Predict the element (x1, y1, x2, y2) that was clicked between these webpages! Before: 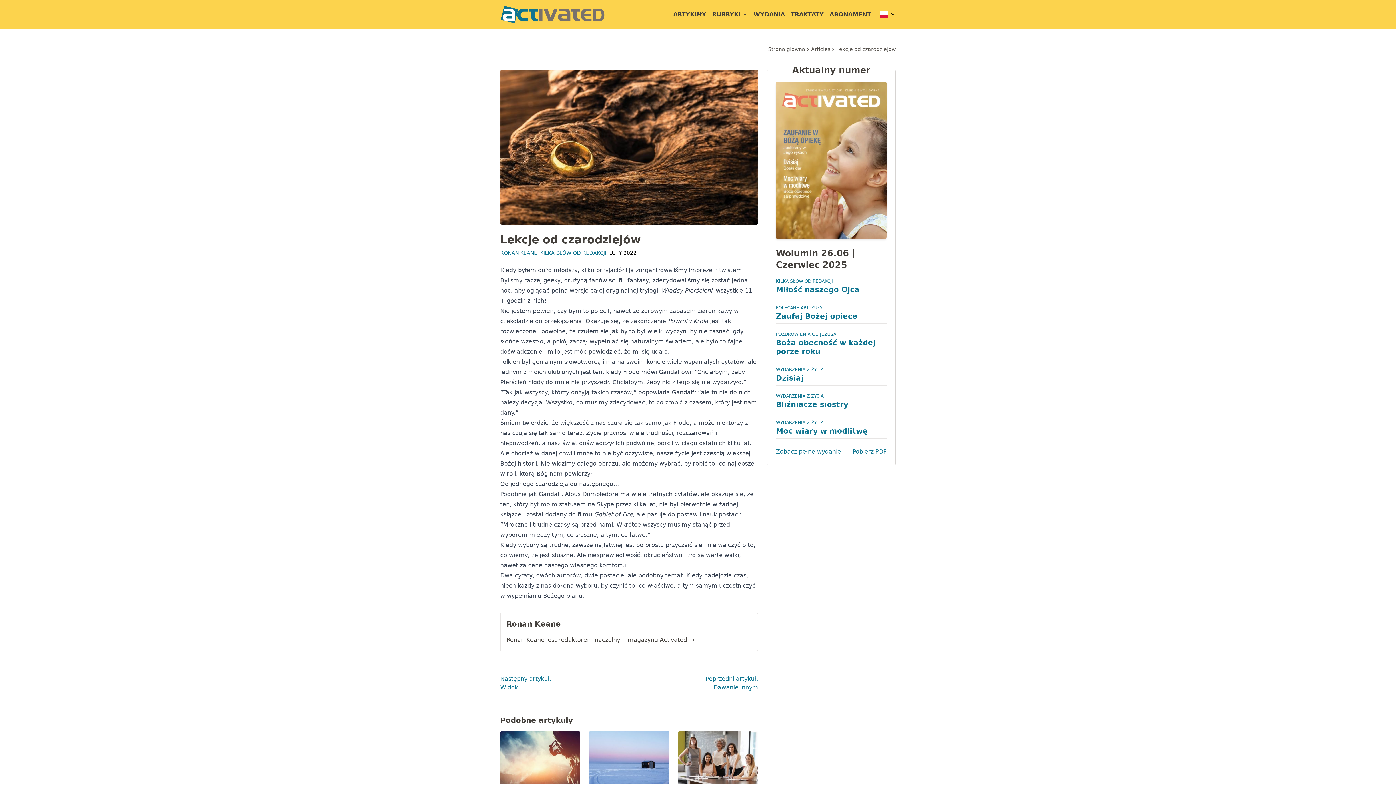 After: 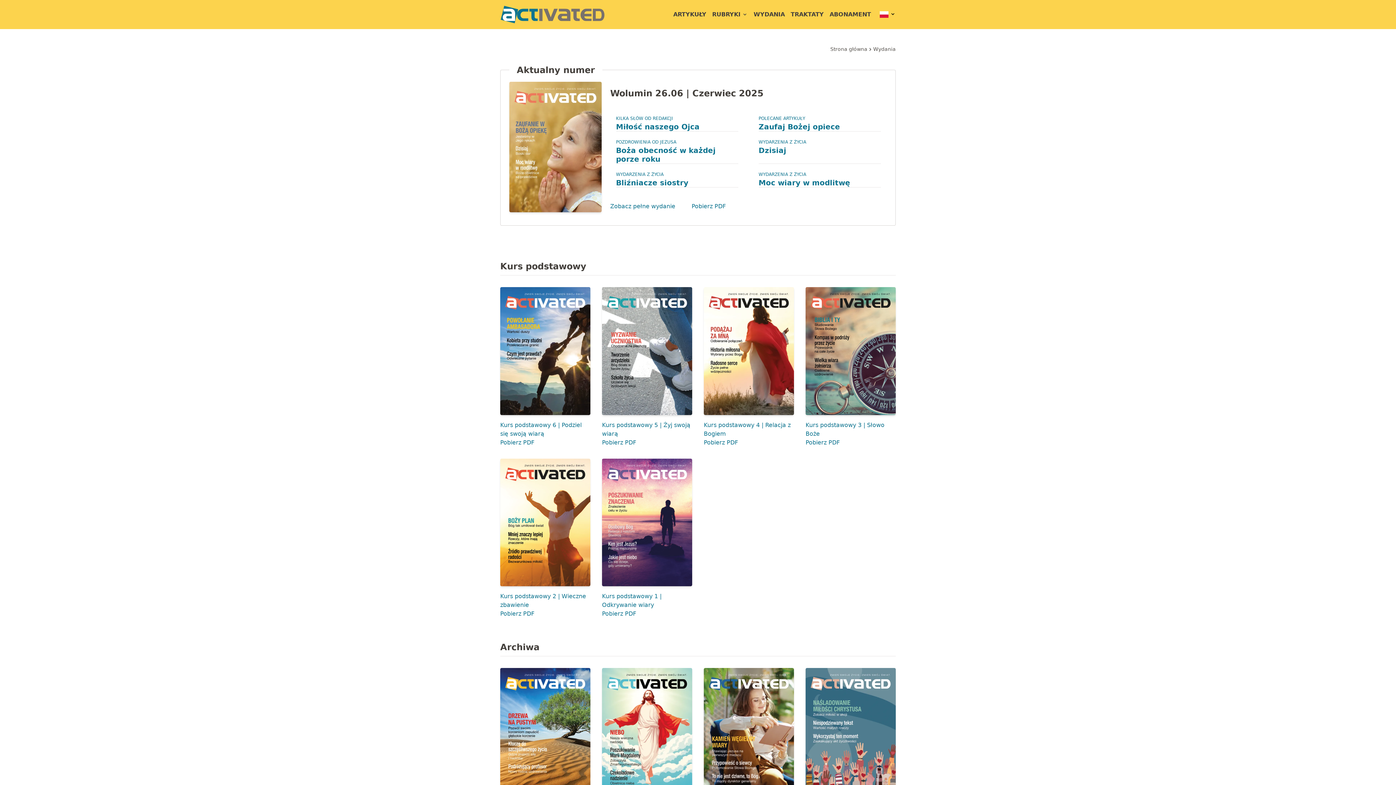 Action: label: WYDANIA bbox: (753, 10, 785, 18)